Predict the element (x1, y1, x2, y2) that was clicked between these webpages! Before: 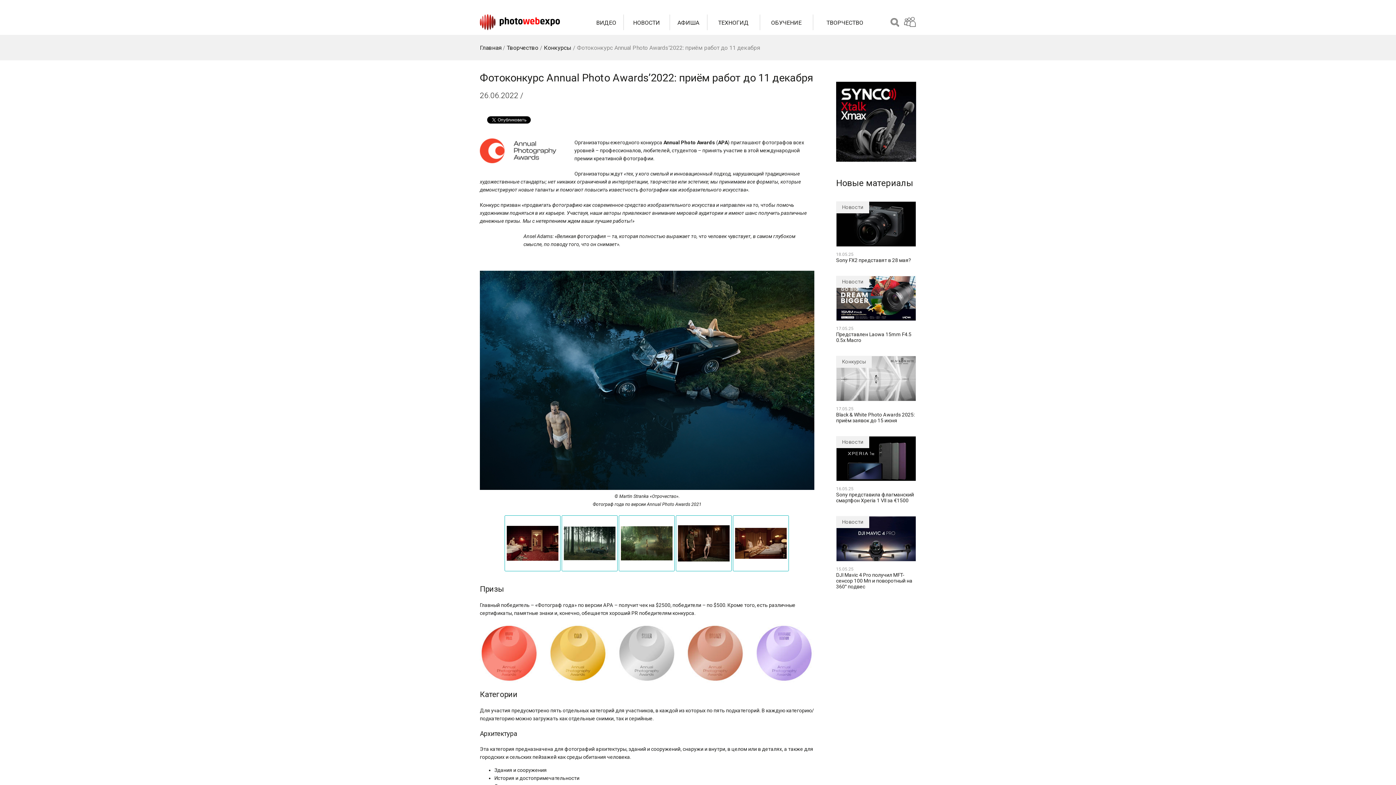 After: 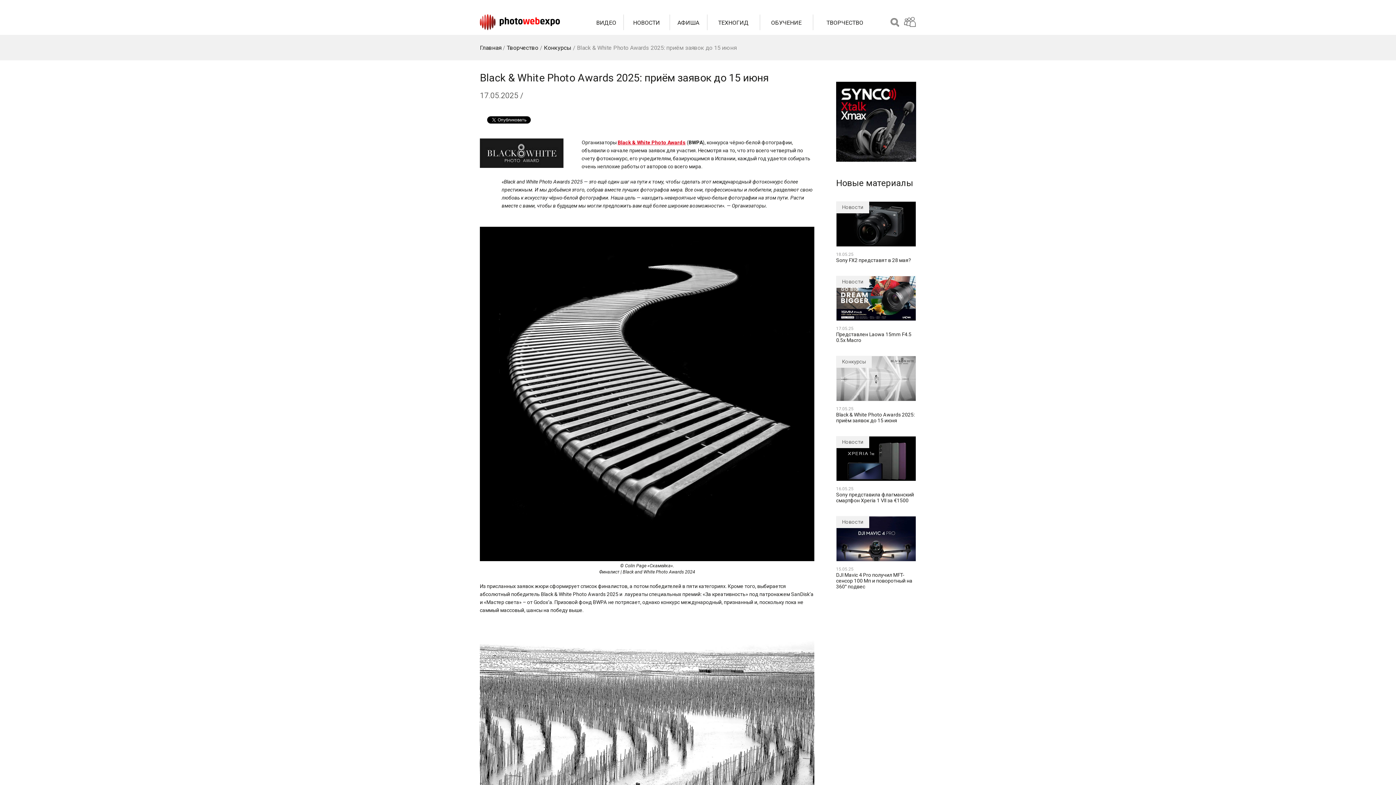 Action: bbox: (836, 411, 916, 423) label: Black & White Photo Awards 2025: приём заявок до 15 июня